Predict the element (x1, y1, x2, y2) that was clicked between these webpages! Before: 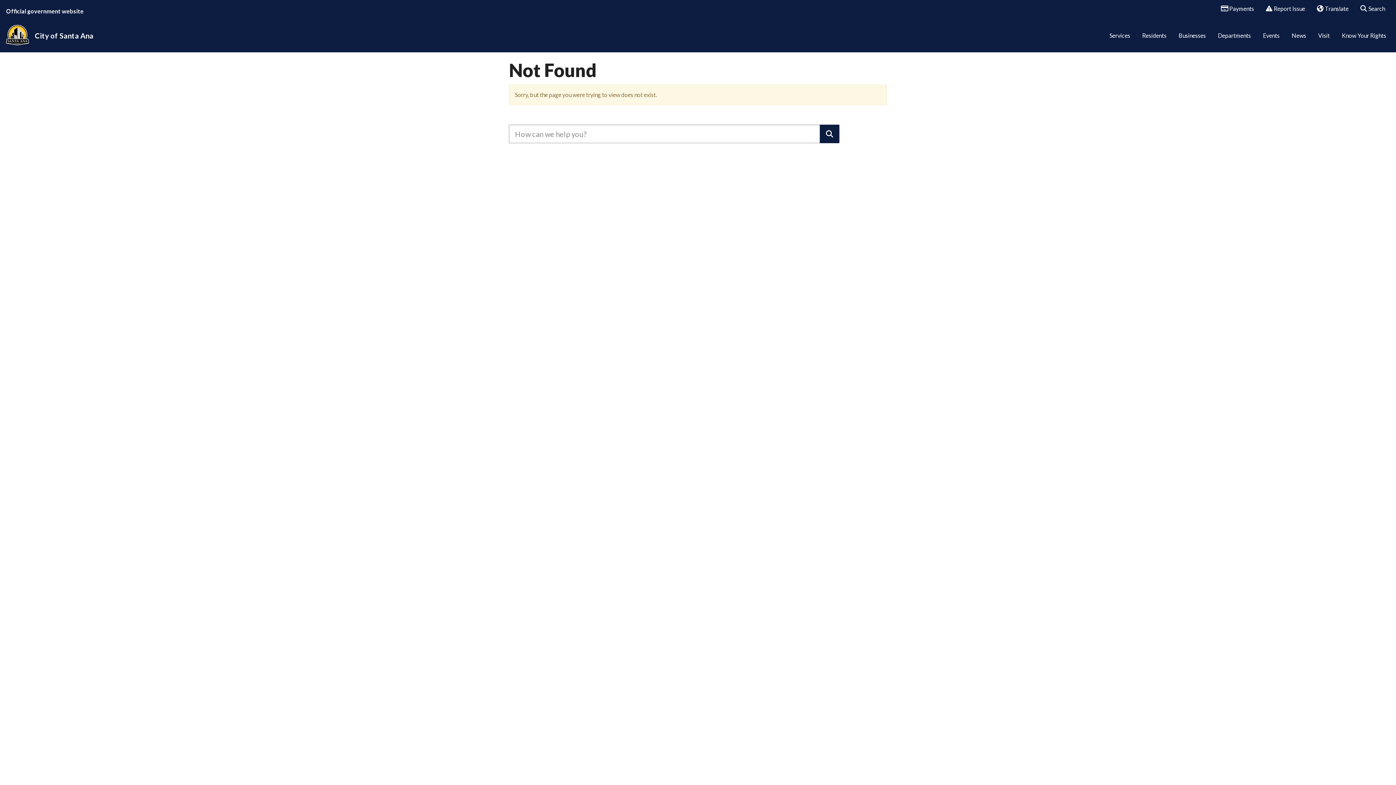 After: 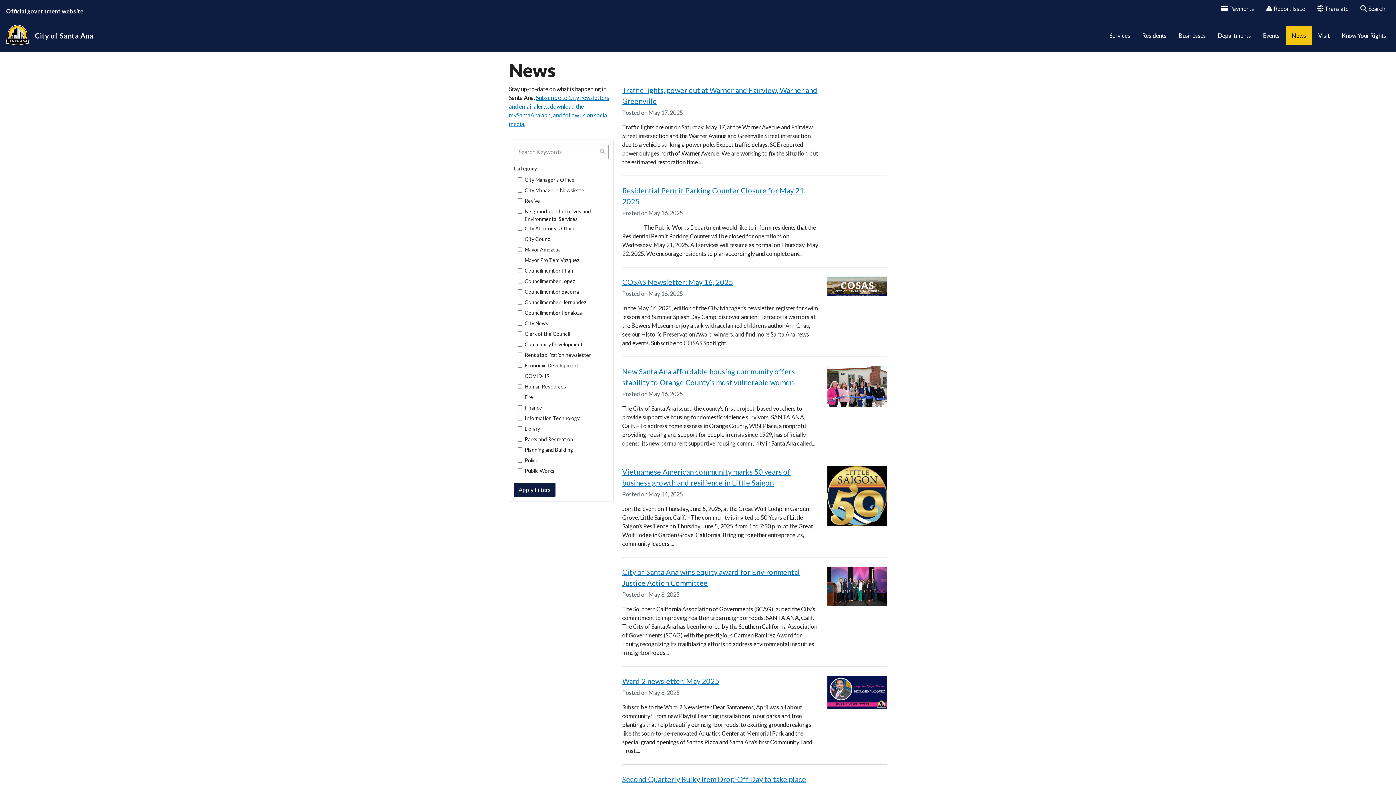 Action: bbox: (1286, 26, 1312, 45) label: News